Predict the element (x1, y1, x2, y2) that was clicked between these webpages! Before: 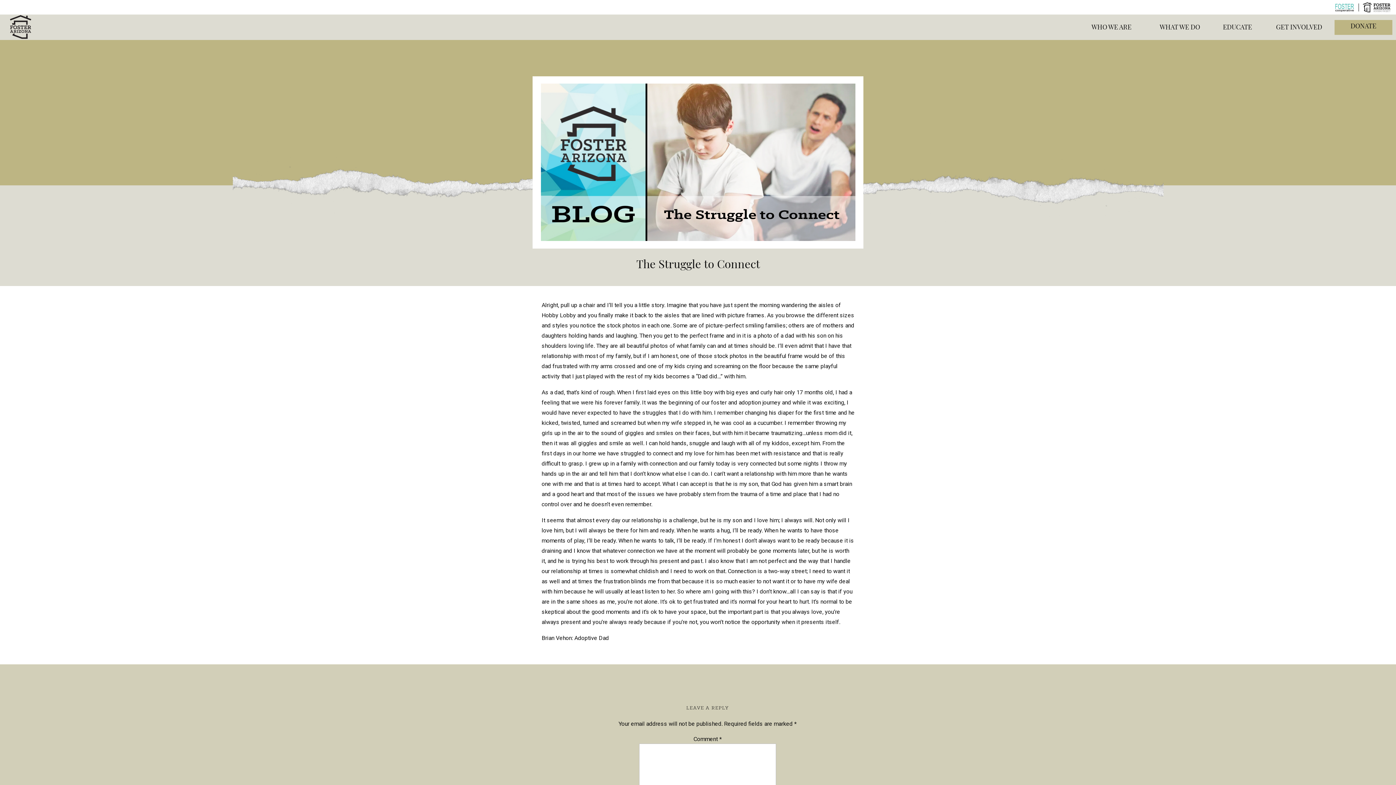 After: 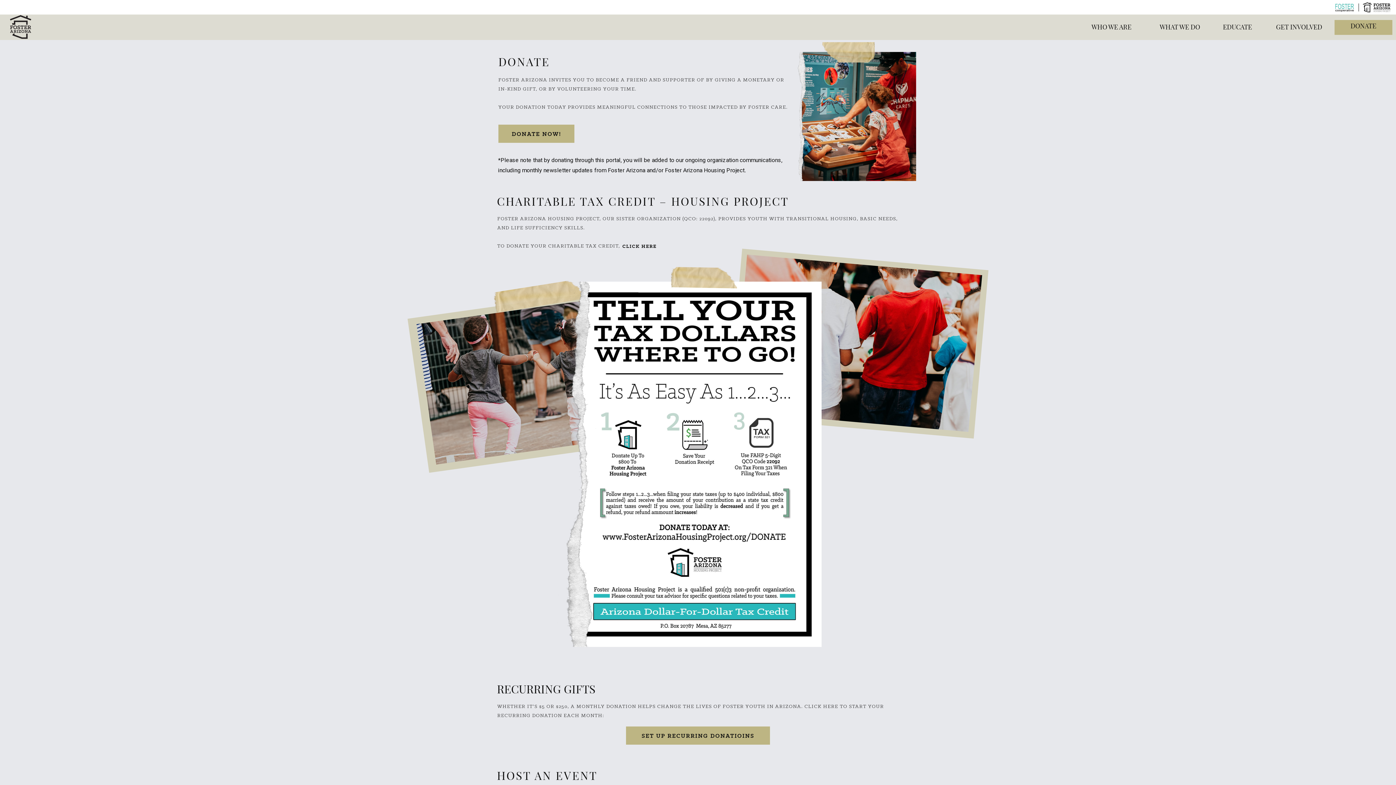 Action: bbox: (1334, 20, 1392, 34) label: DONATE